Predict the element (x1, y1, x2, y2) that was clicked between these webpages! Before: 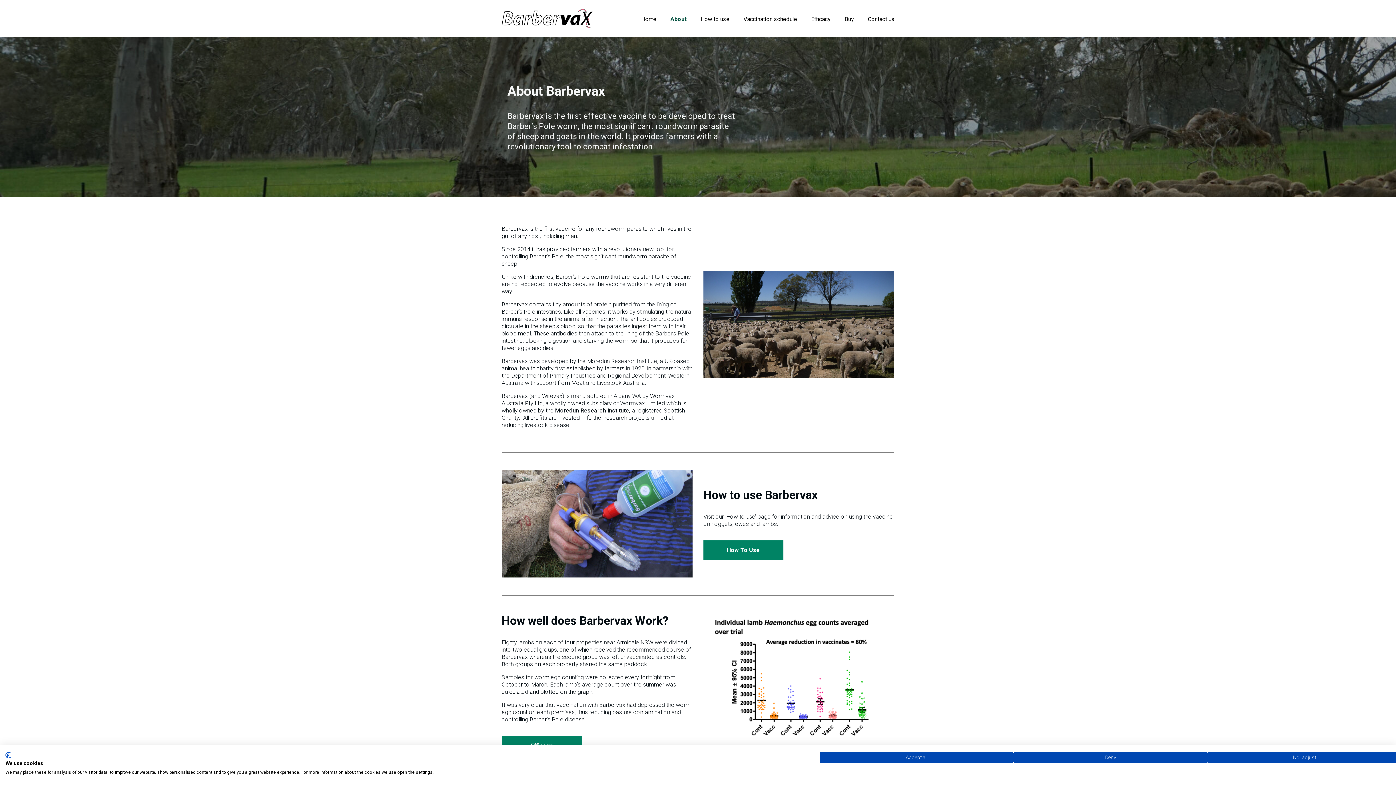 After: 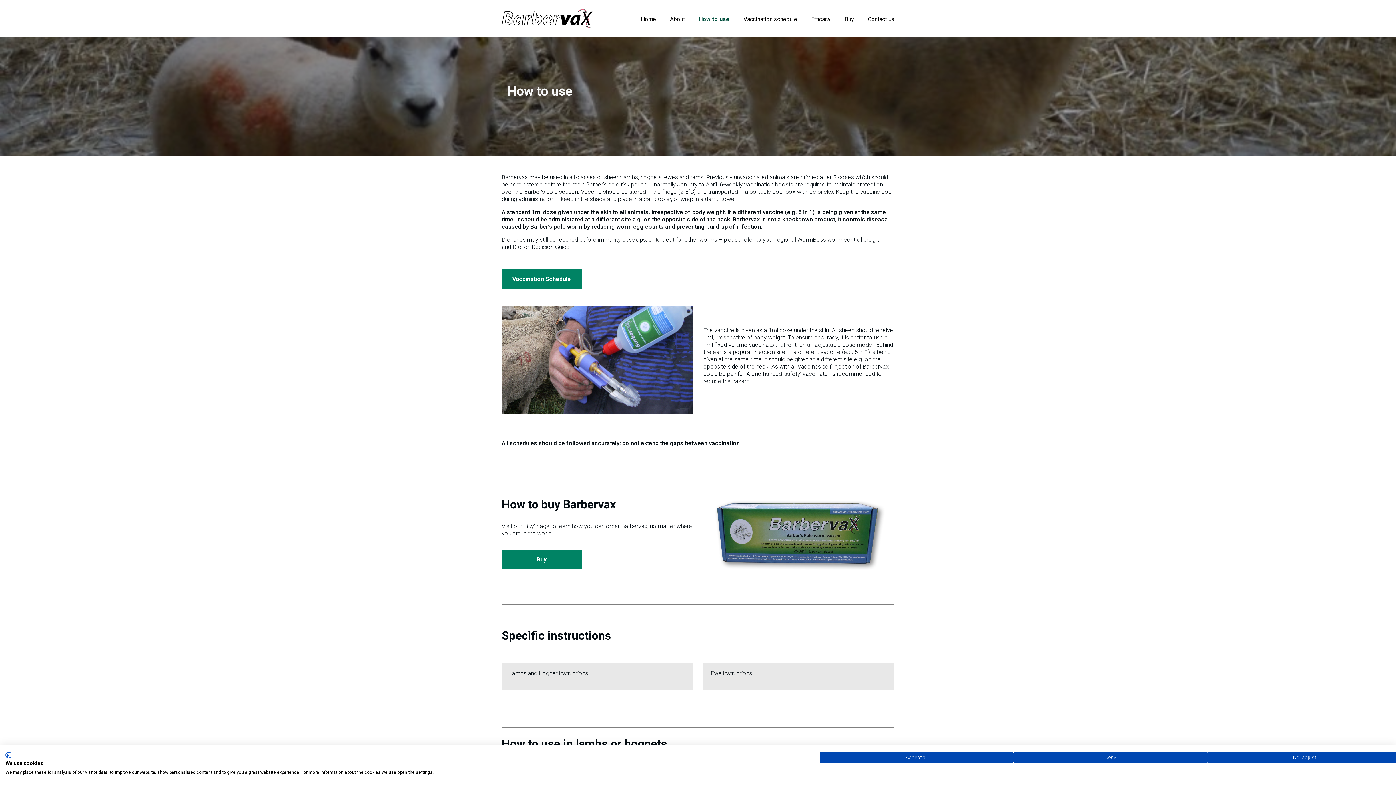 Action: label: How to use bbox: (703, 540, 783, 560)